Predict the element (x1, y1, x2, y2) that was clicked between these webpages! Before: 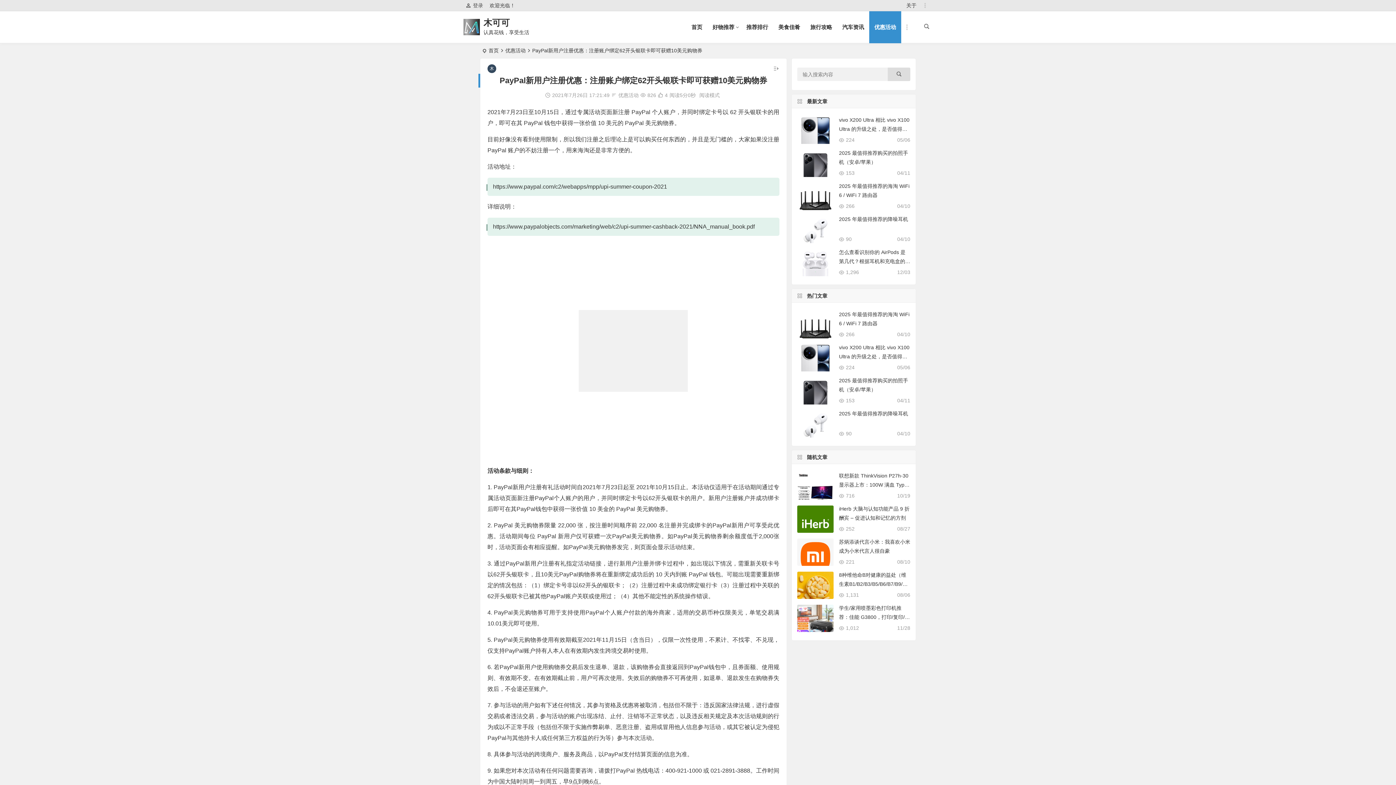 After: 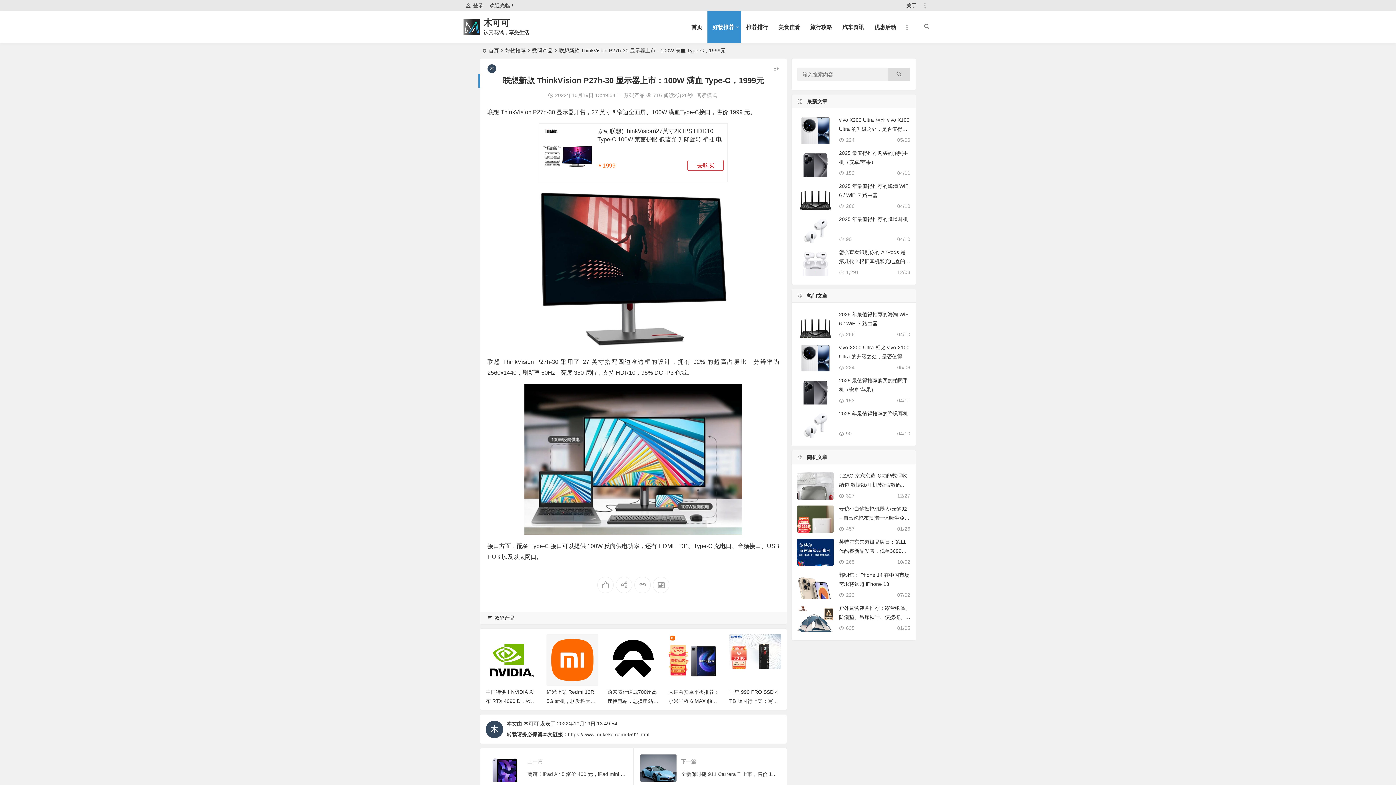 Action: bbox: (839, 473, 909, 497) label: 联想新款 ThinkVision P27h-30 显示器上市：100W 满血 Type-C，1999元